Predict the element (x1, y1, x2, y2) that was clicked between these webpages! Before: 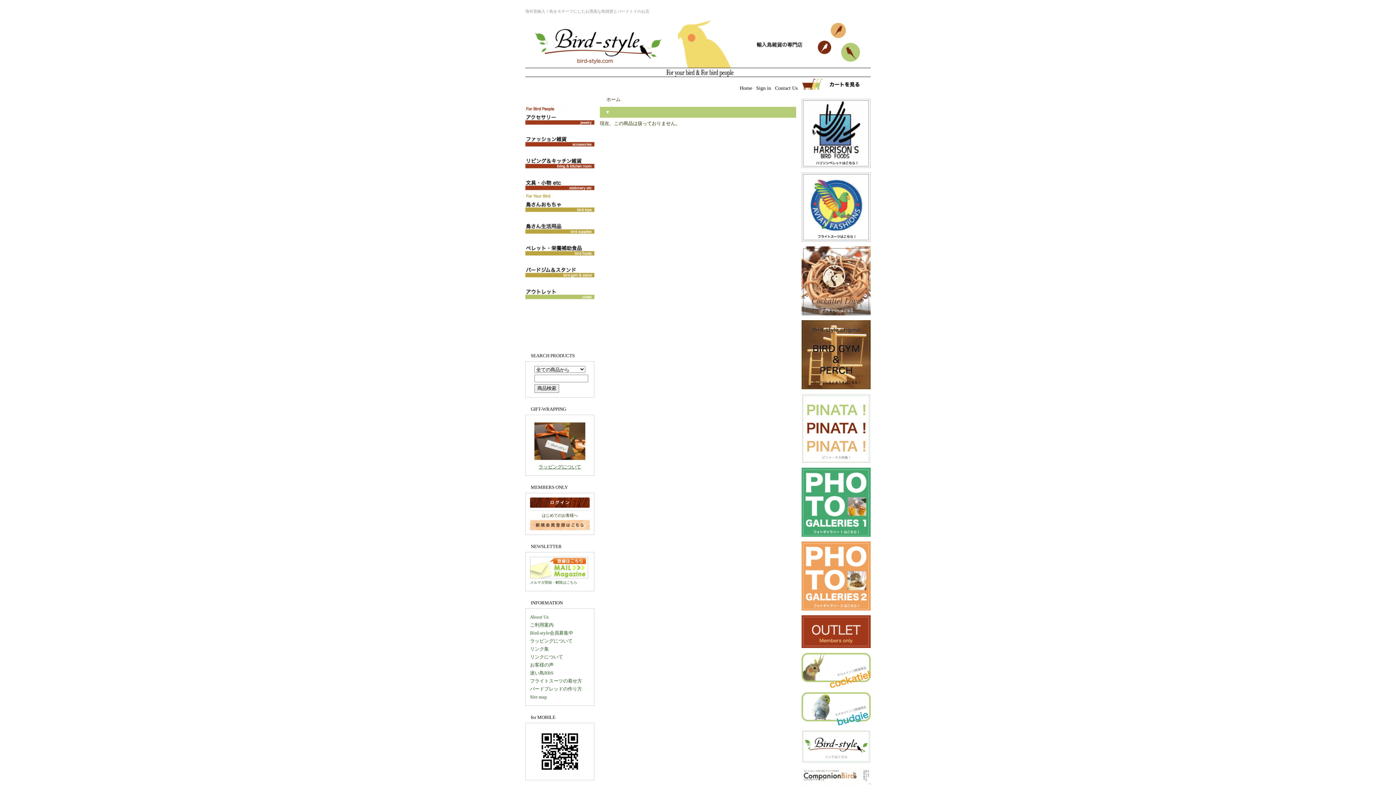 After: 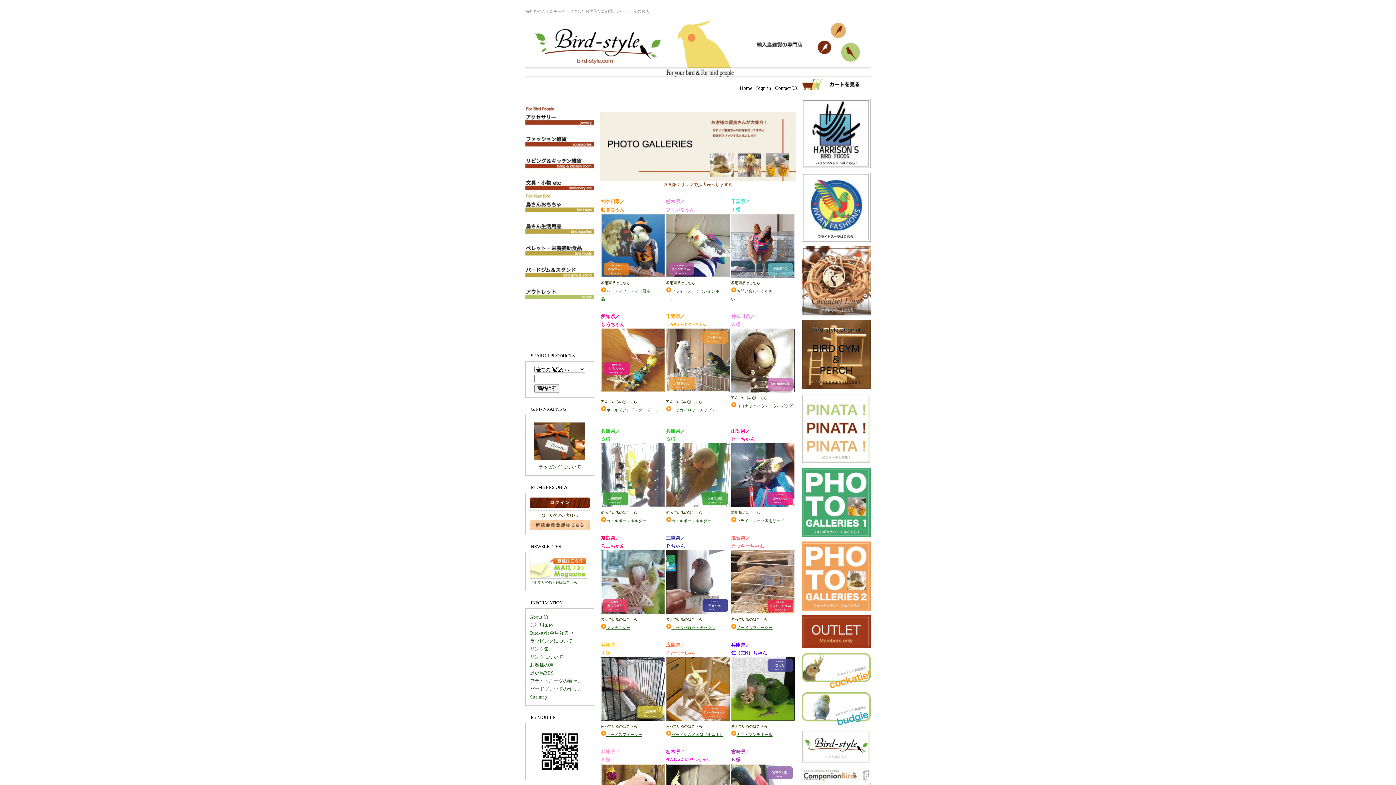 Action: bbox: (801, 532, 870, 538)